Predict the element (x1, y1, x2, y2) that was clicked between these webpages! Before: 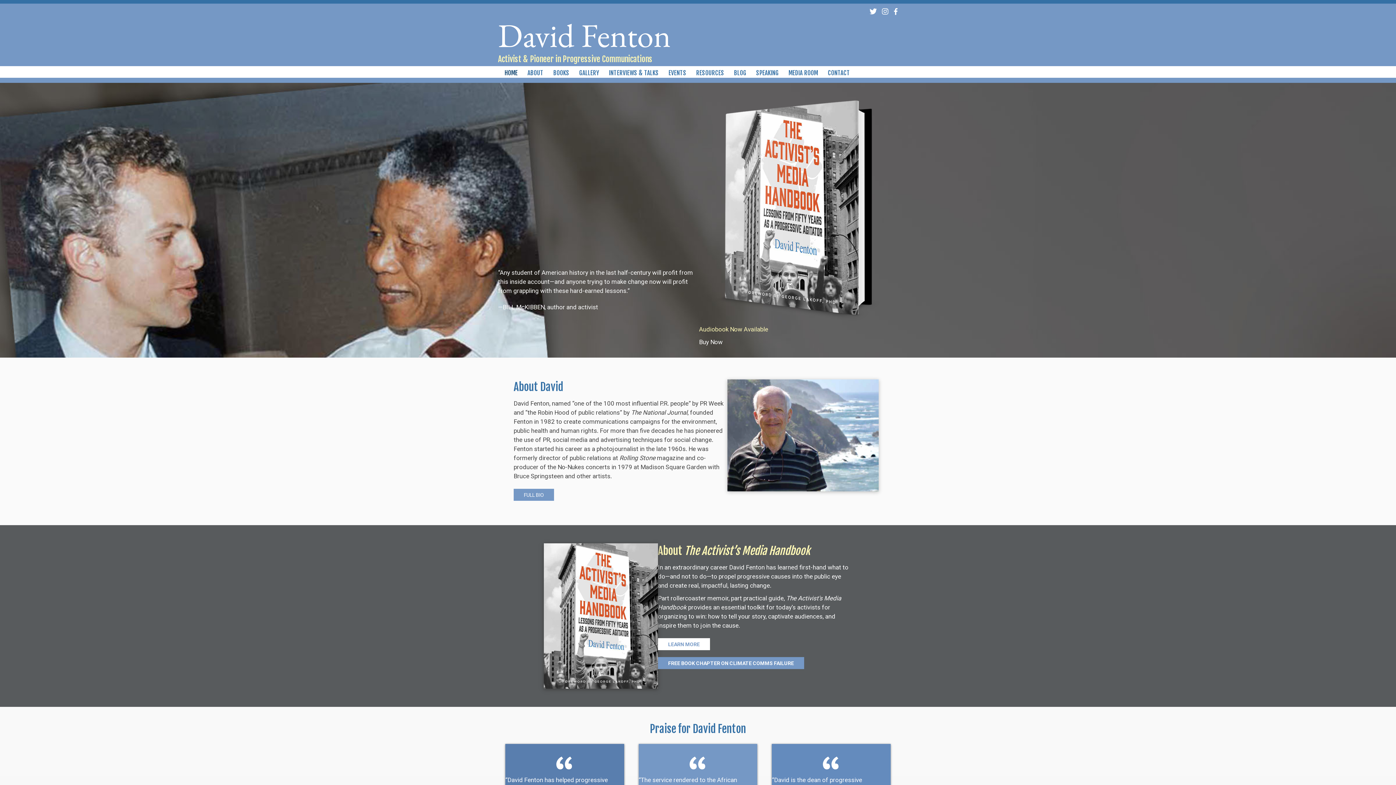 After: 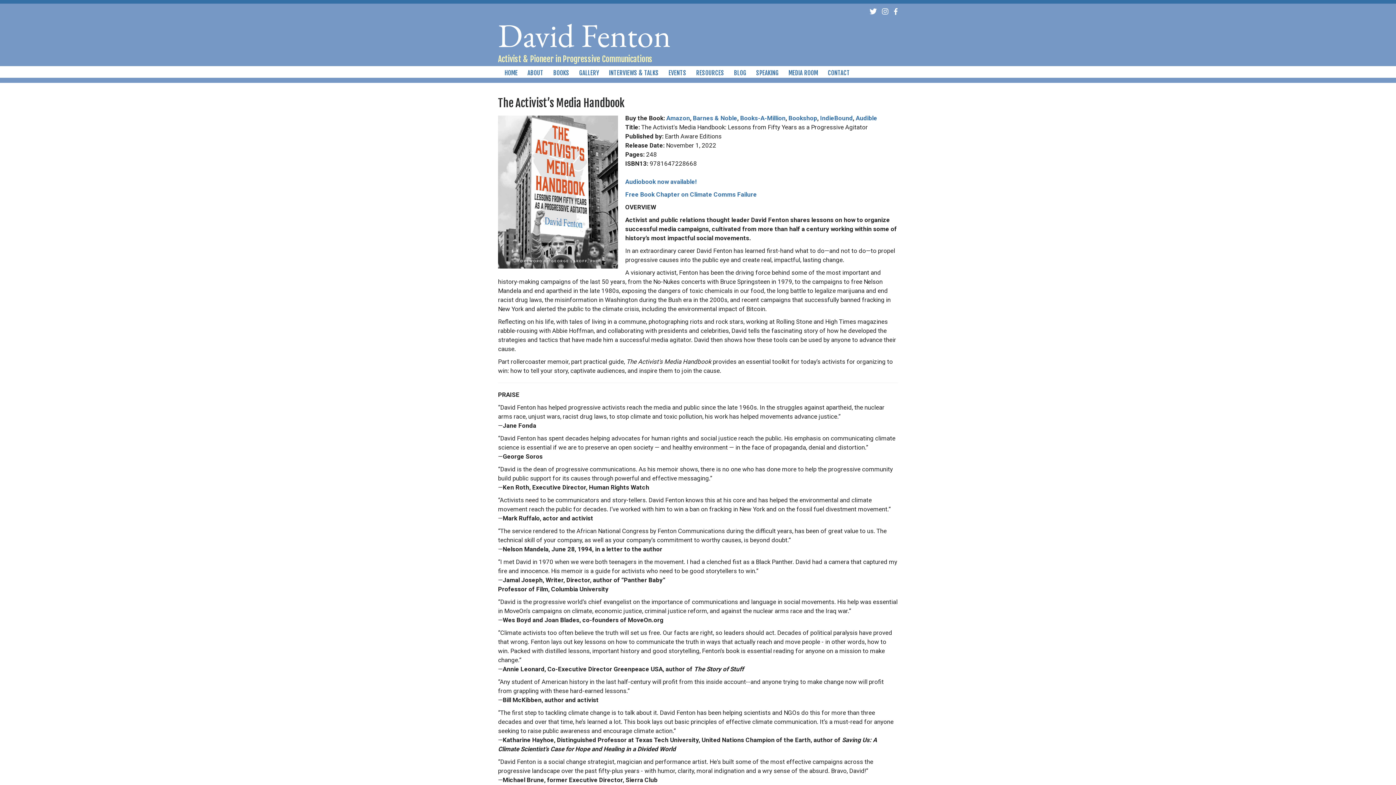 Action: bbox: (544, 543, 658, 689)